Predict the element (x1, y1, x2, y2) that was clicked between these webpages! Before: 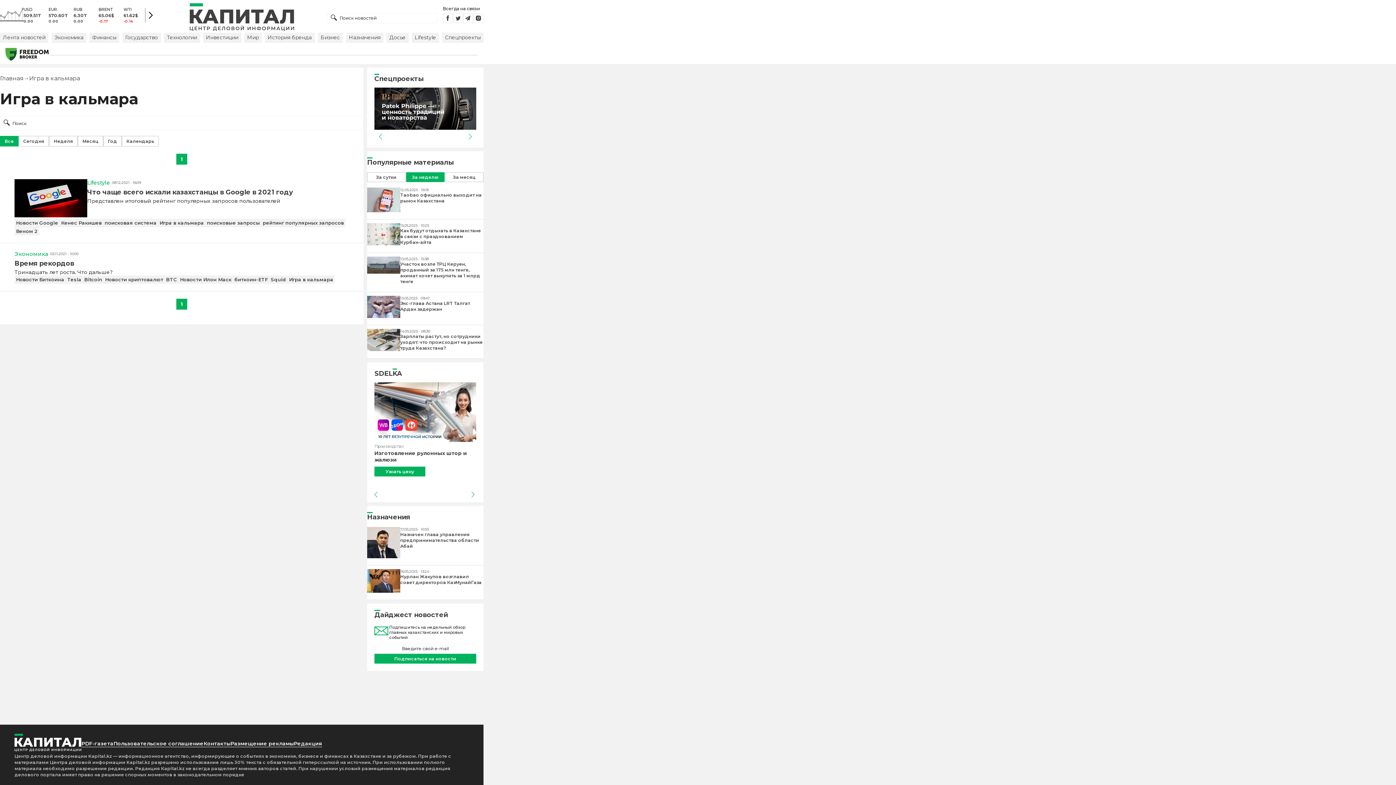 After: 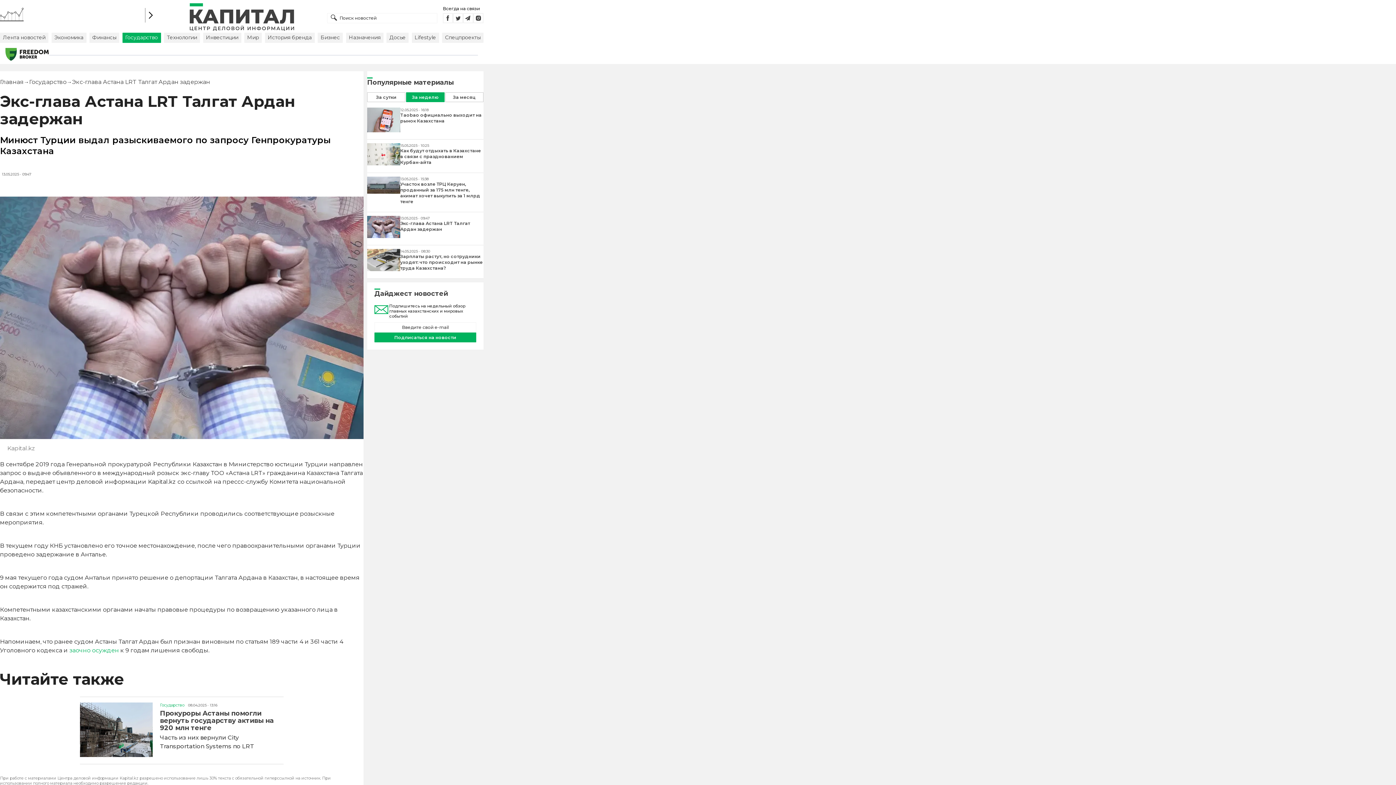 Action: bbox: (400, 300, 483, 312) label: Экс-глава Астана LRT Талгат Ардан задержан